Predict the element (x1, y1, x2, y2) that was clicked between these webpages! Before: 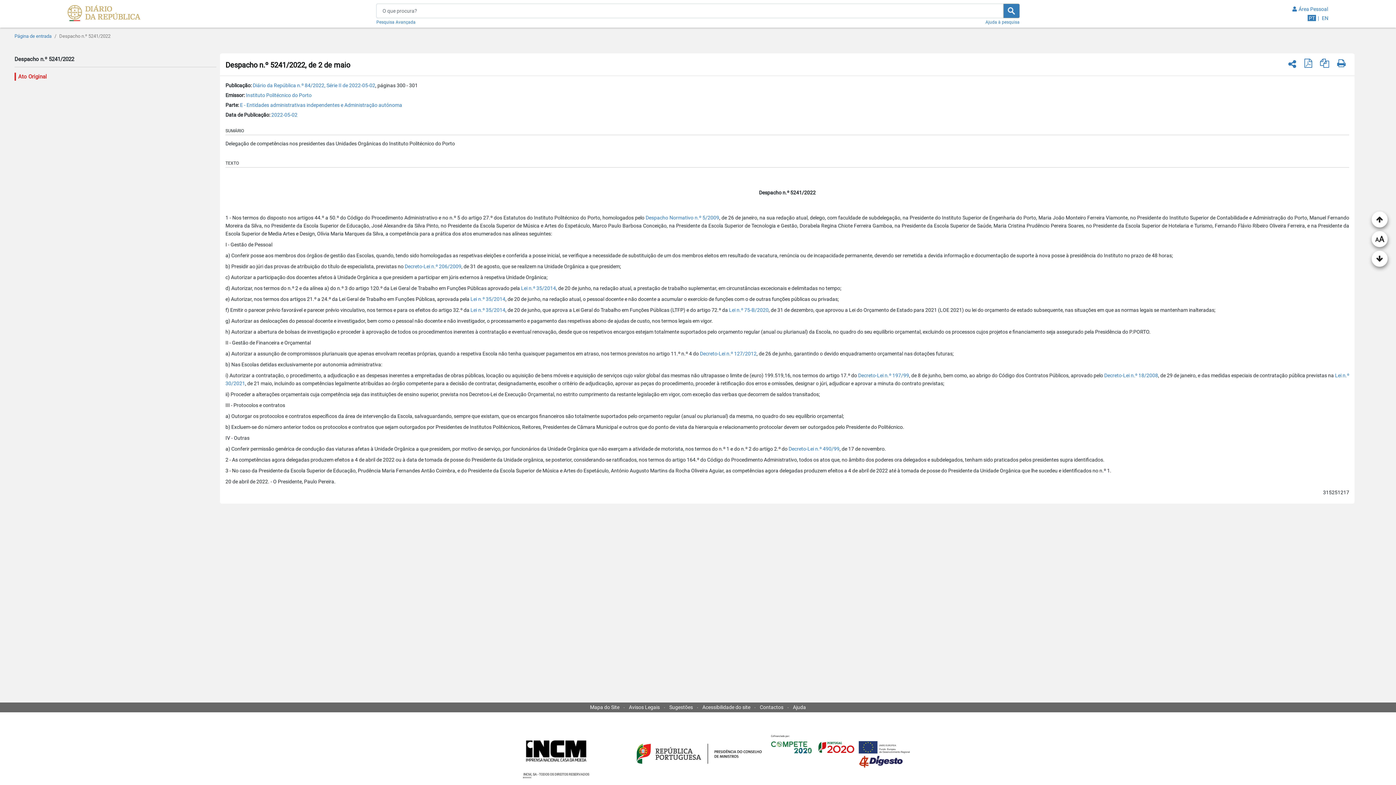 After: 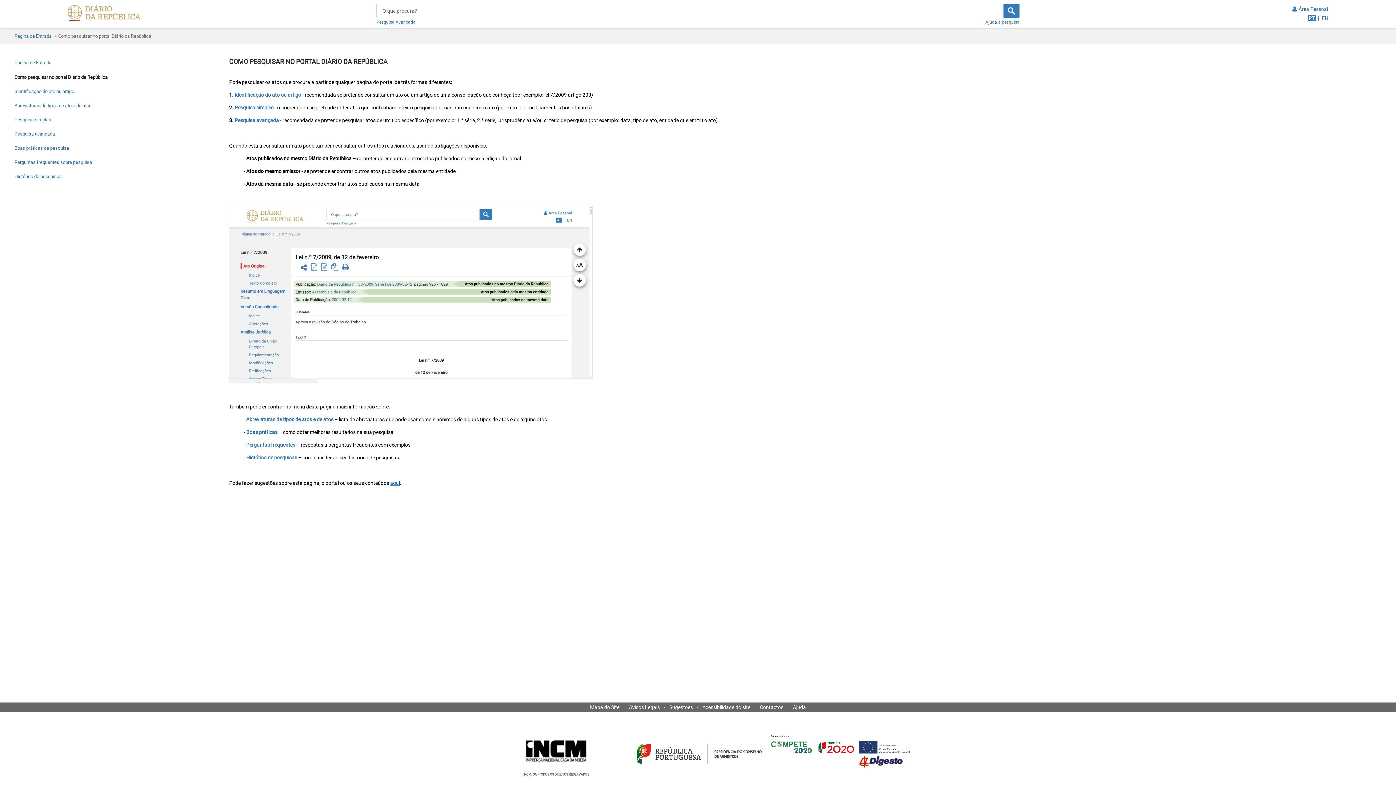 Action: bbox: (985, 18, 1019, 24) label: Ajuda à pesquisa